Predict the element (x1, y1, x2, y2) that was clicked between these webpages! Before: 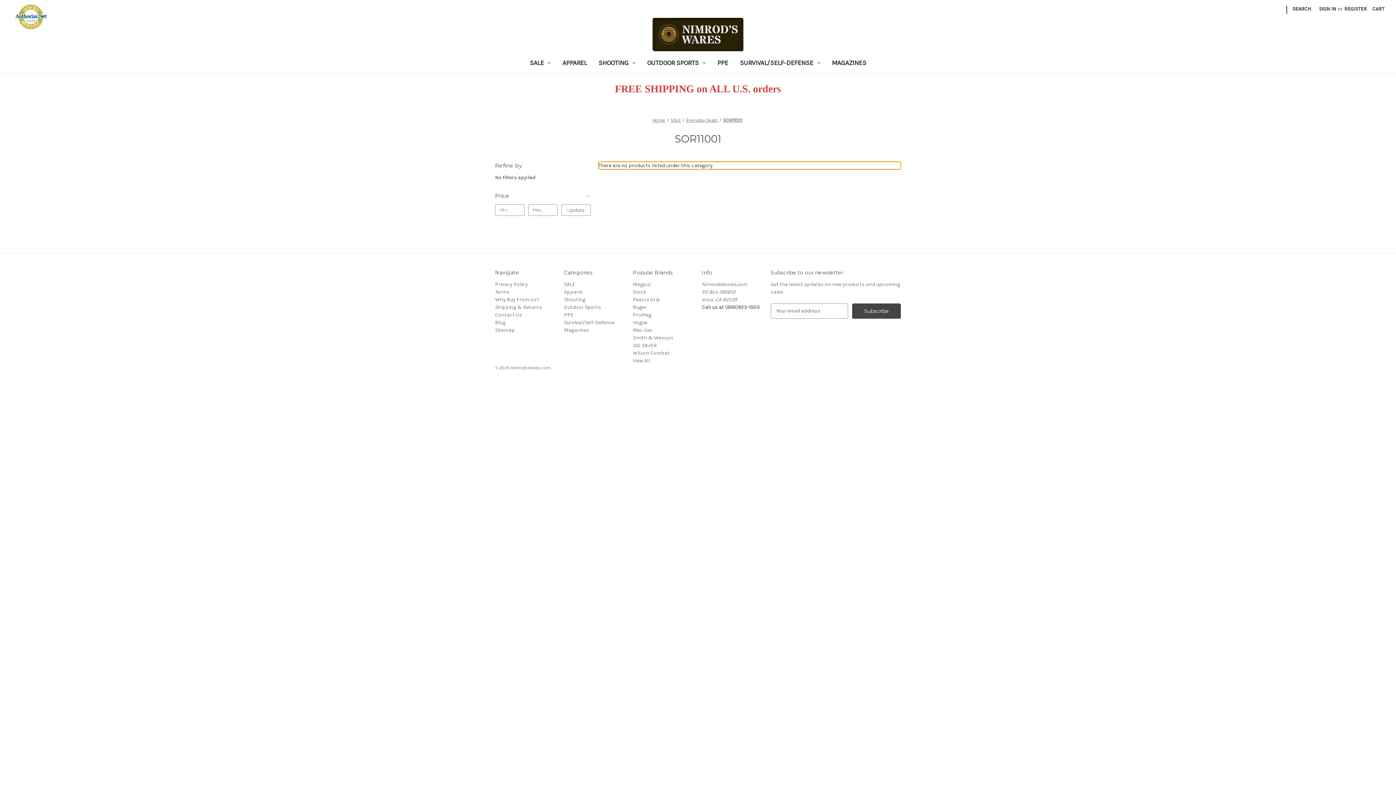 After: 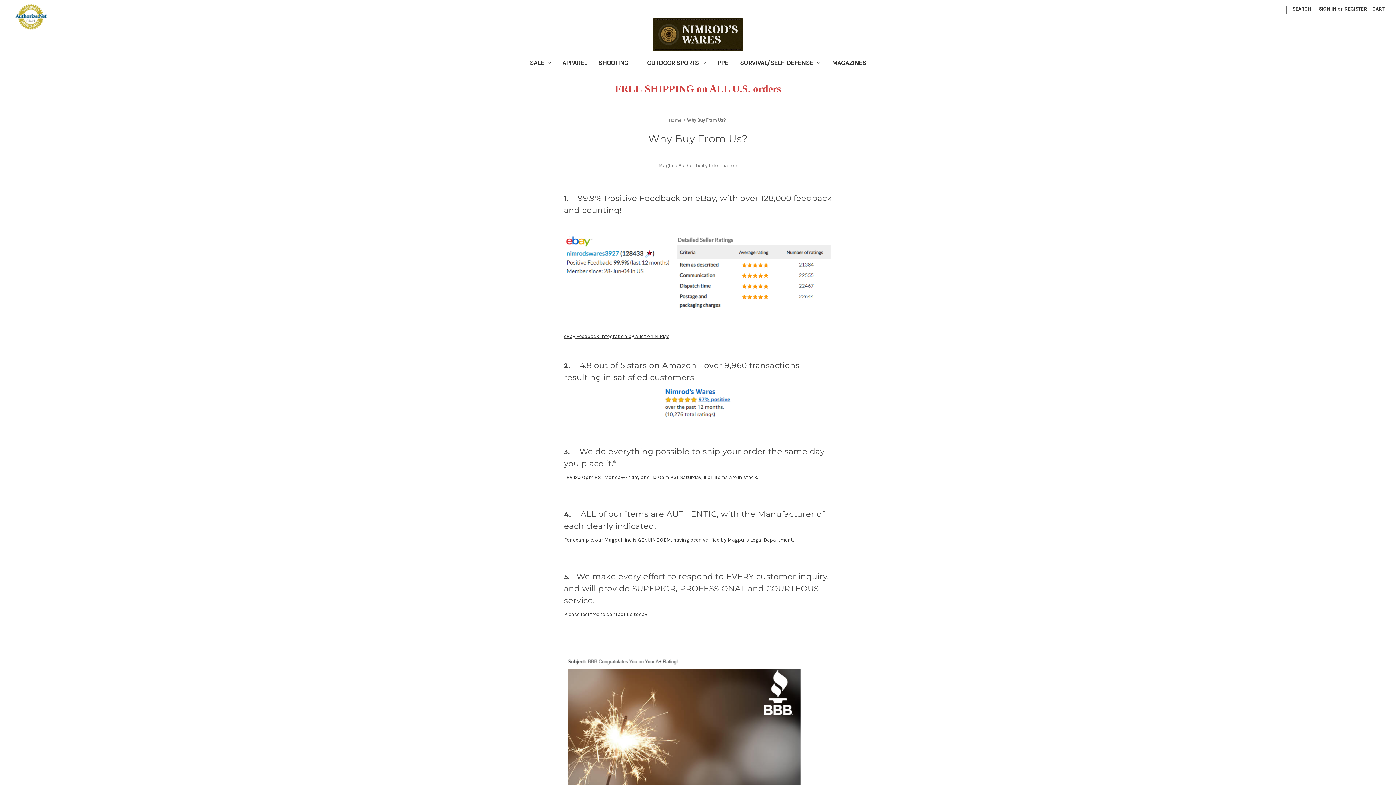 Action: label: Why Buy From Us? bbox: (495, 296, 539, 302)